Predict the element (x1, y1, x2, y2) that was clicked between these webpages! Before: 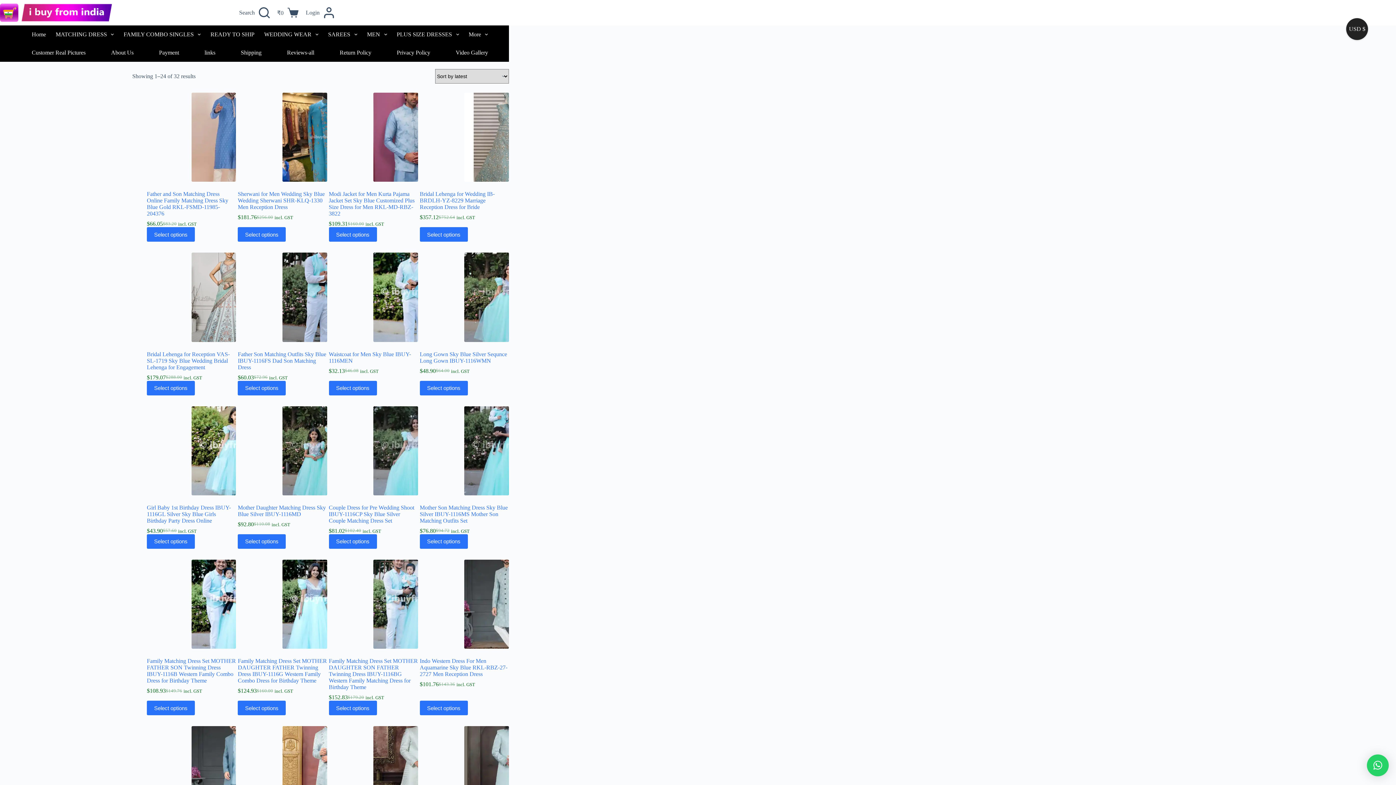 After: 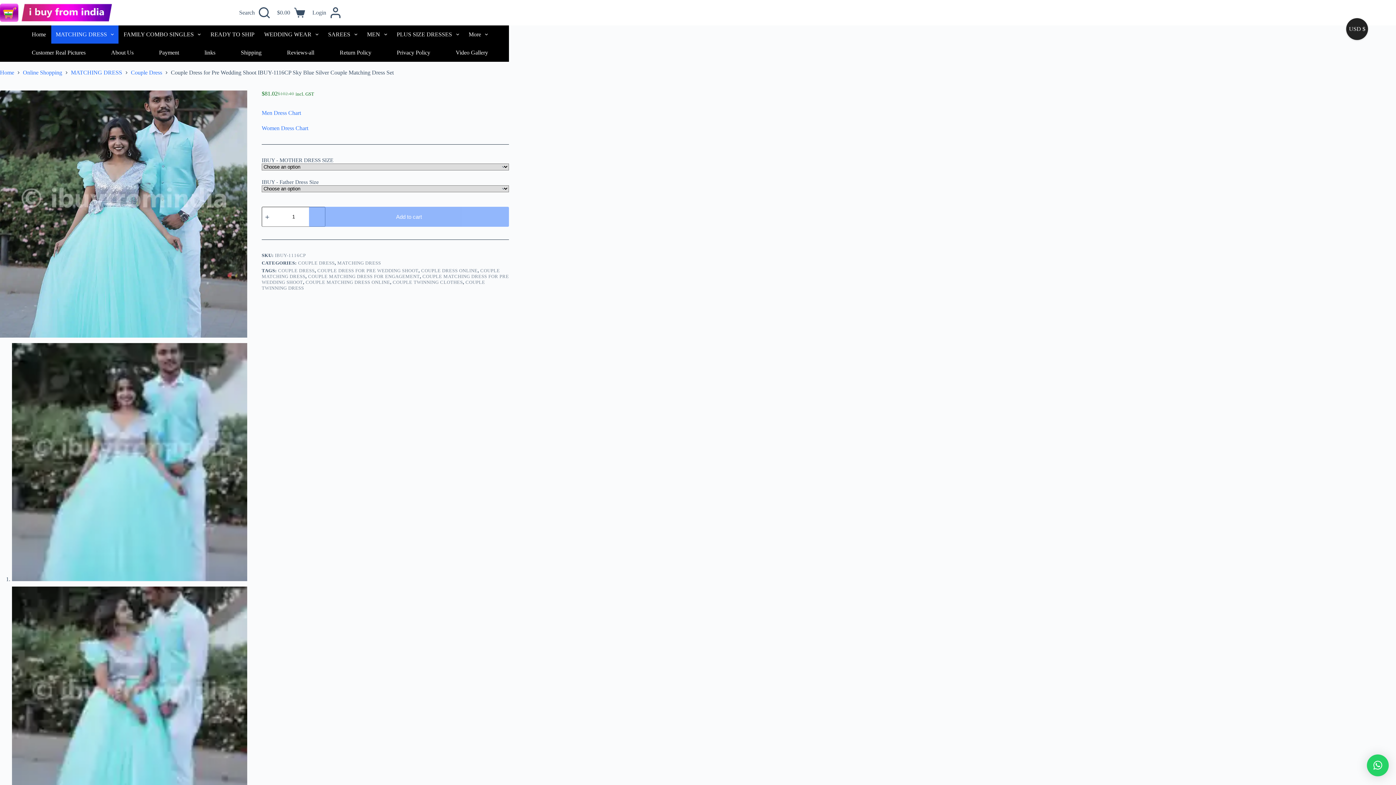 Action: label: Couple Dress for Pre Wedding Shoot IBUY-1116CP Sky Blue Silver Couple Matching Dress Set bbox: (328, 406, 418, 495)